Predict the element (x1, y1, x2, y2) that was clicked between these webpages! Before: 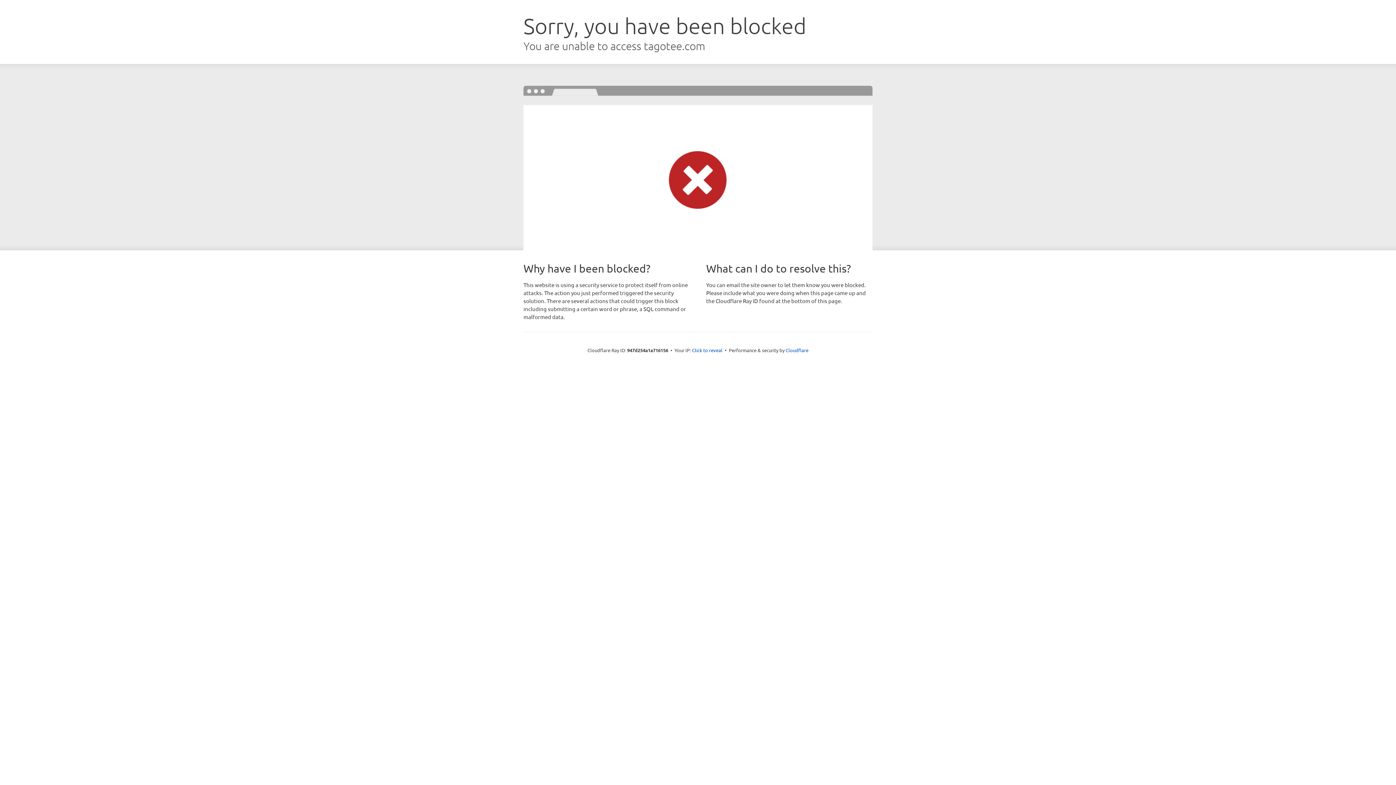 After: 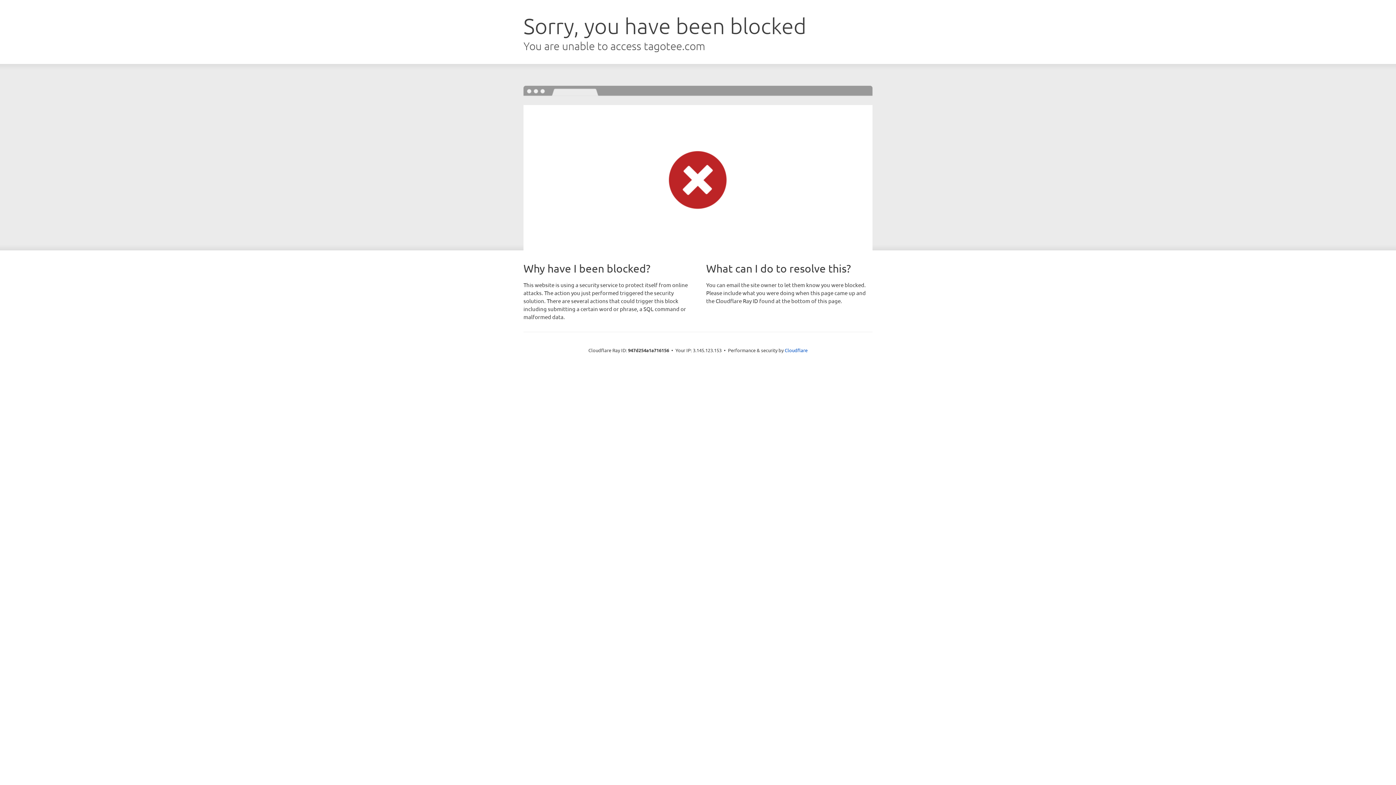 Action: label: Click to reveal bbox: (692, 346, 722, 353)